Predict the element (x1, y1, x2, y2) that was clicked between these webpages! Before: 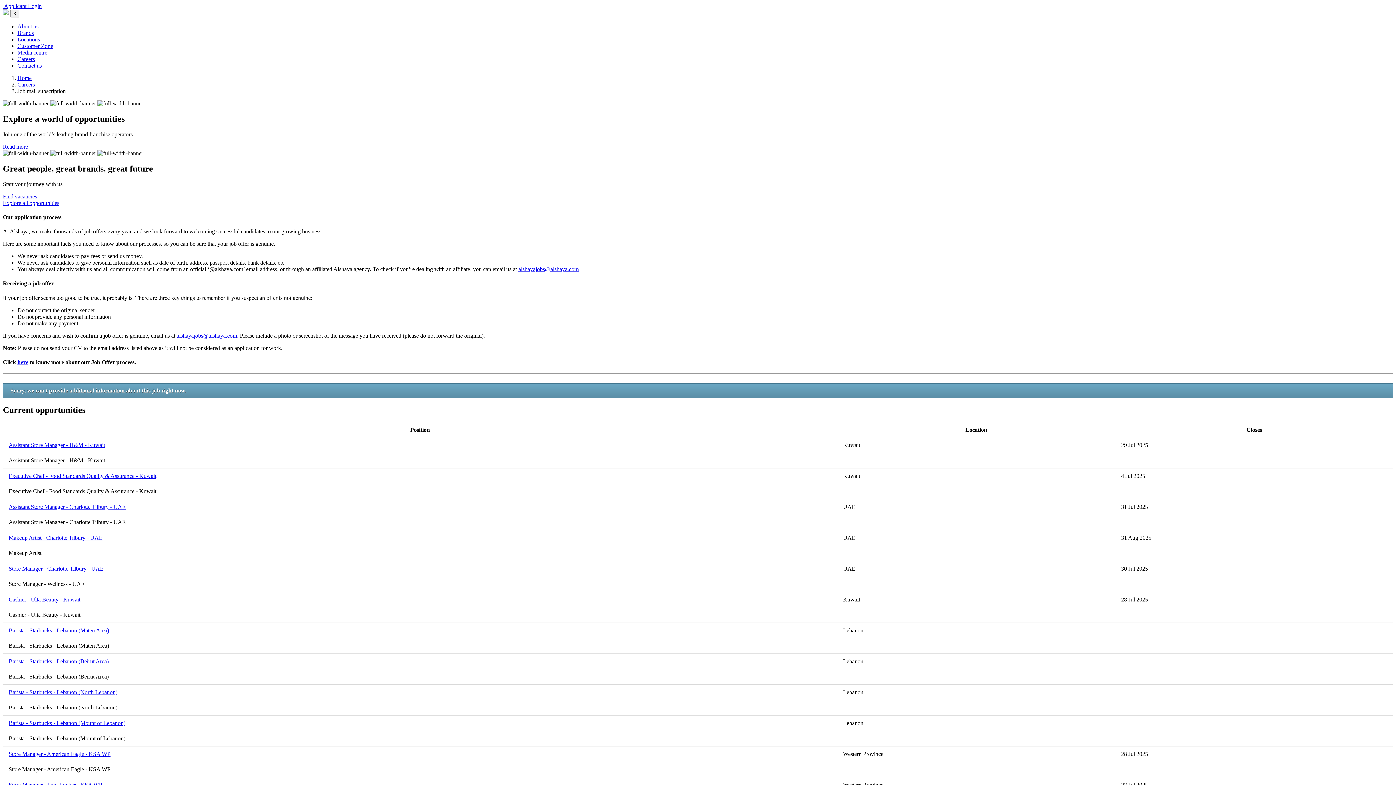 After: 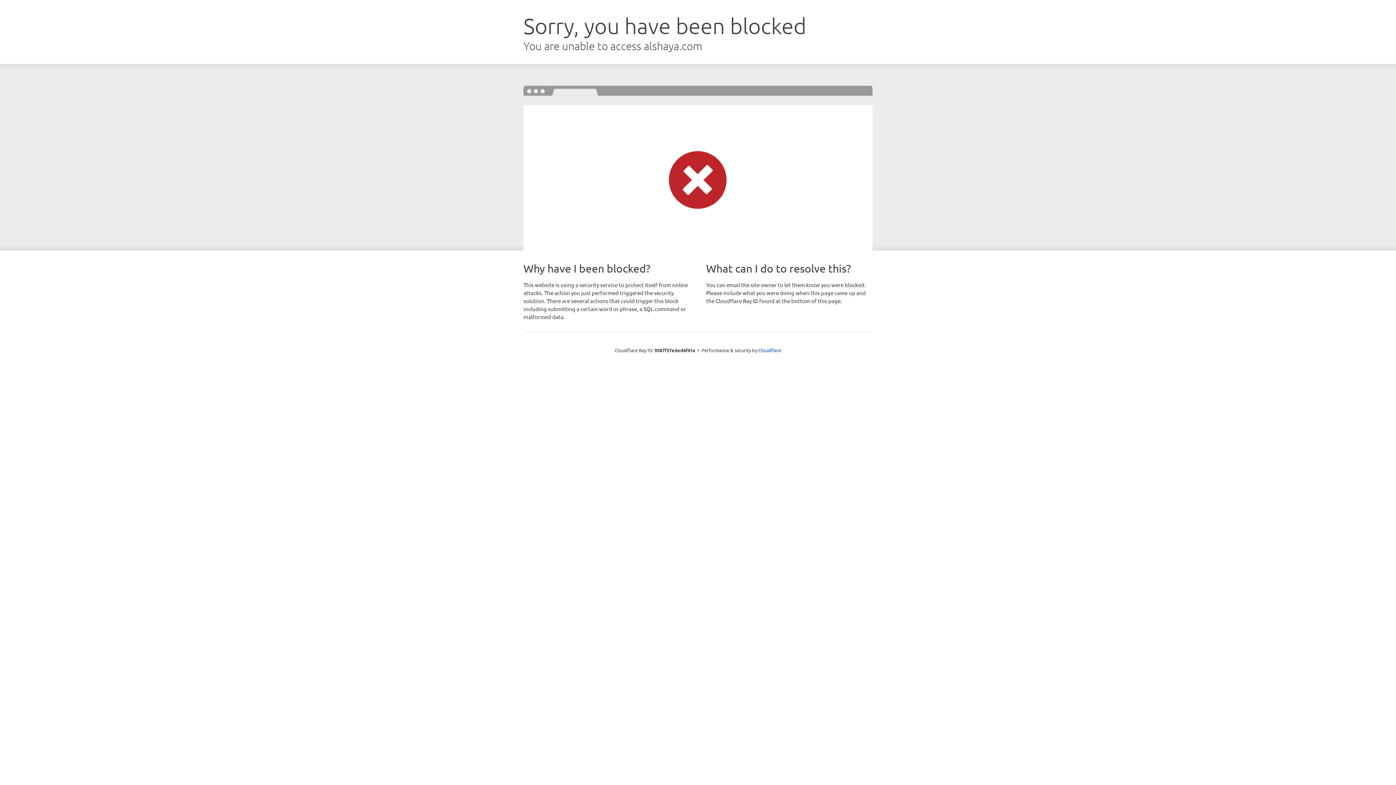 Action: bbox: (2, 10, 10, 16) label:  